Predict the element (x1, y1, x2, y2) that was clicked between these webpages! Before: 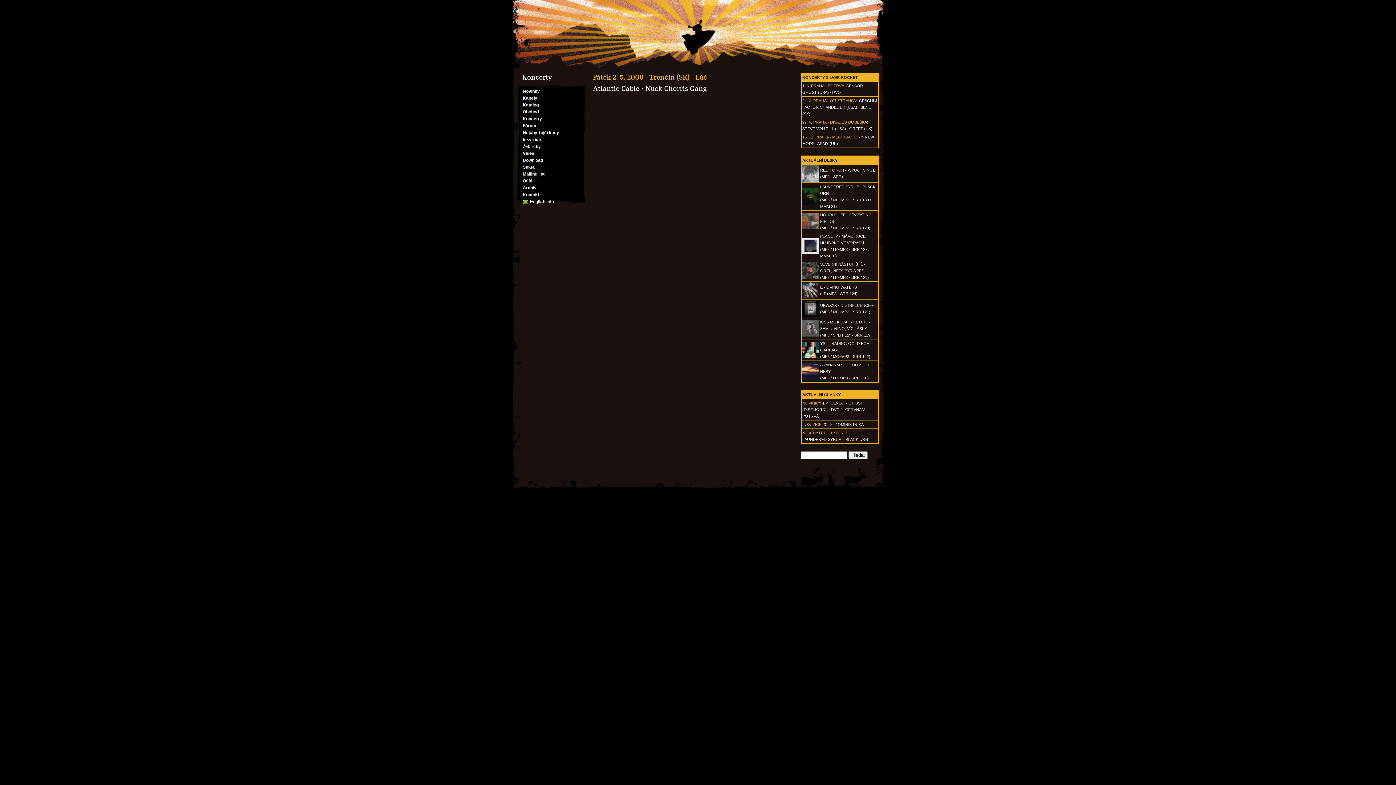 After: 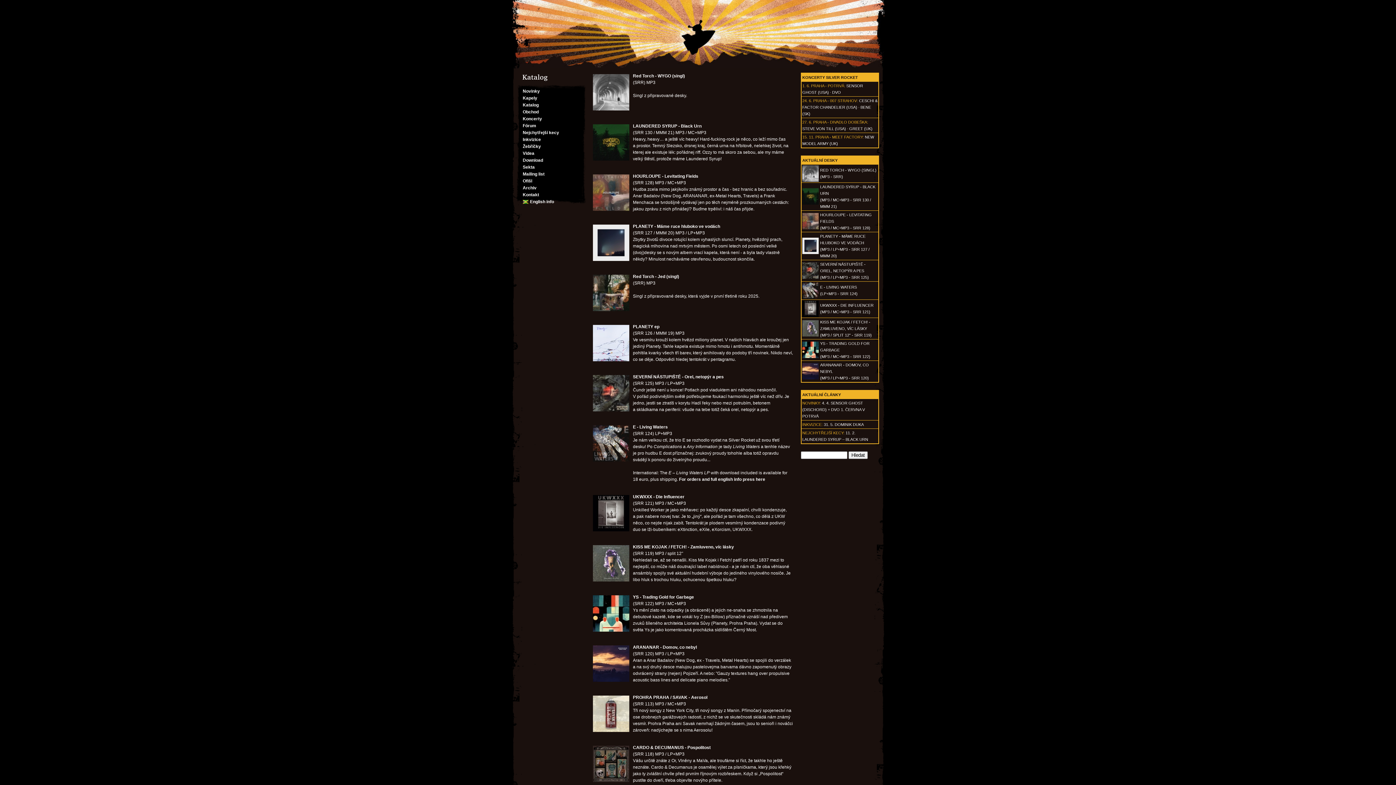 Action: bbox: (802, 158, 837, 162) label: AKTUÁLNÍ DESKY